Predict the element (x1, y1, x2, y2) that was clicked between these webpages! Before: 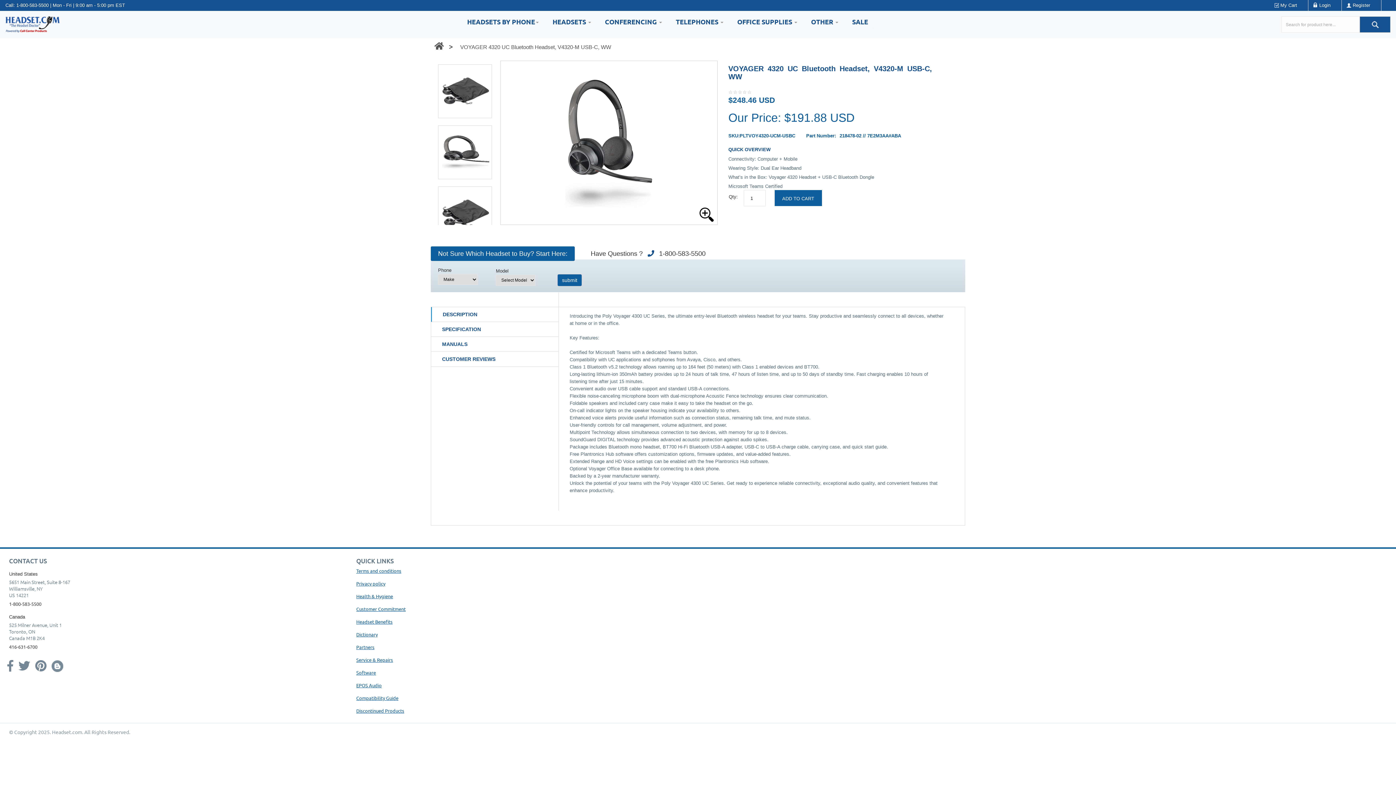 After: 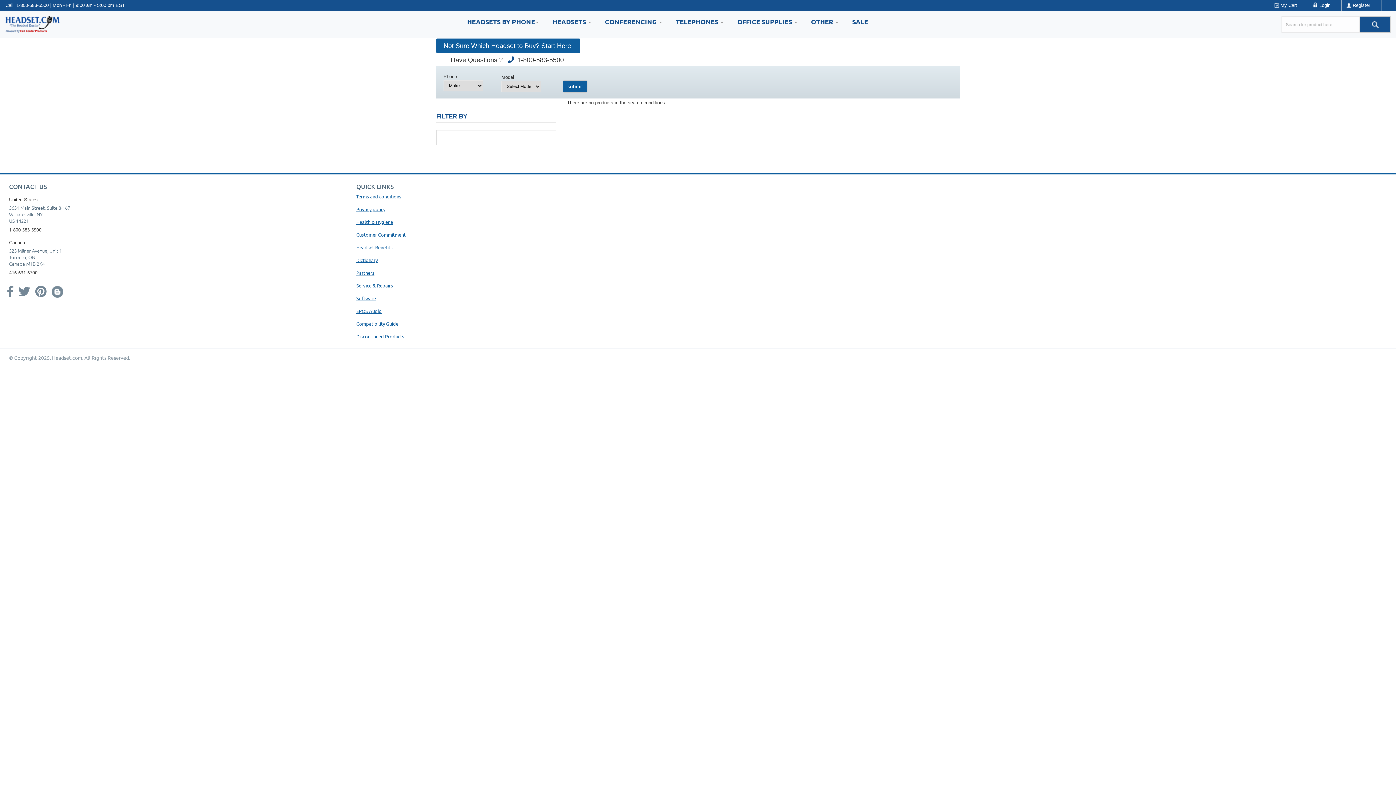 Action: label: HEADSETS BY PHONE bbox: (461, 10, 545, 32)